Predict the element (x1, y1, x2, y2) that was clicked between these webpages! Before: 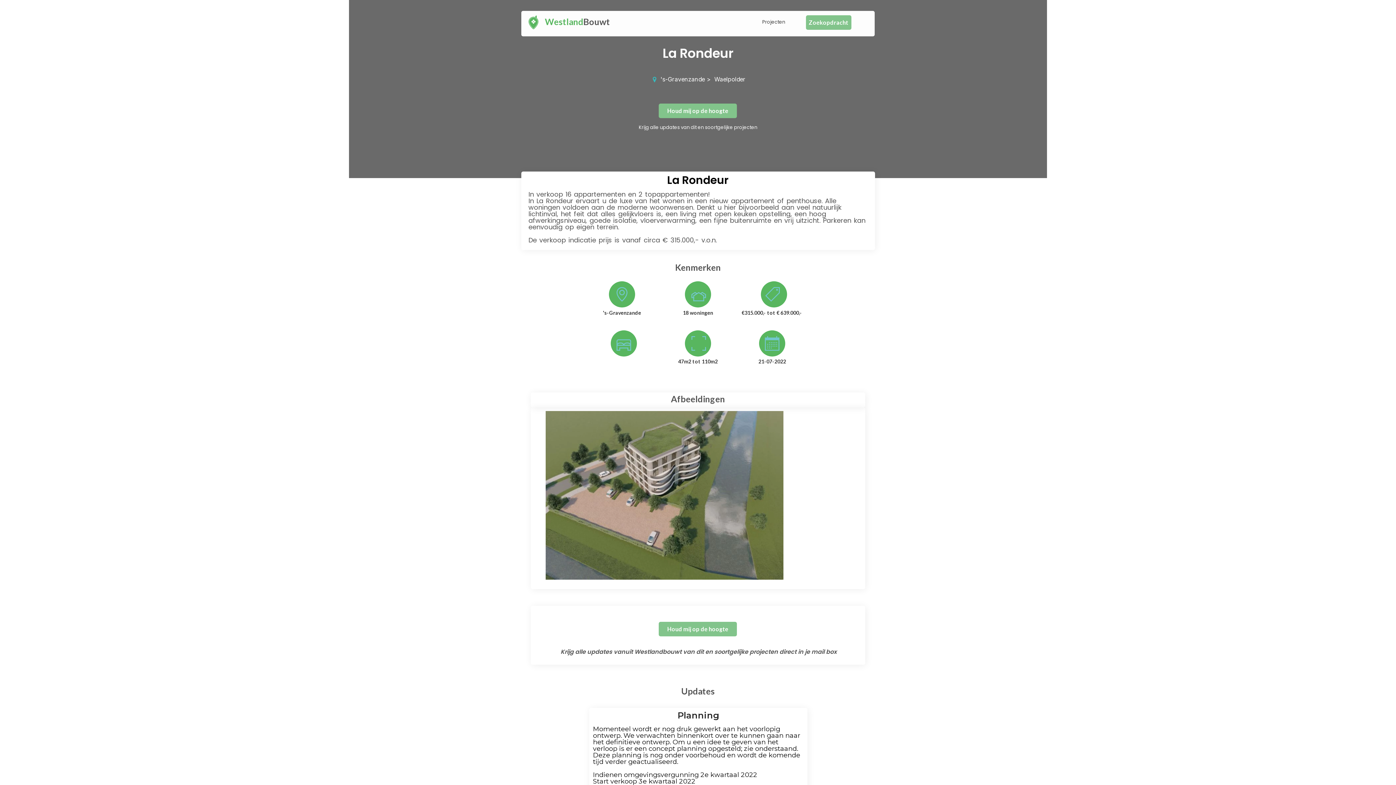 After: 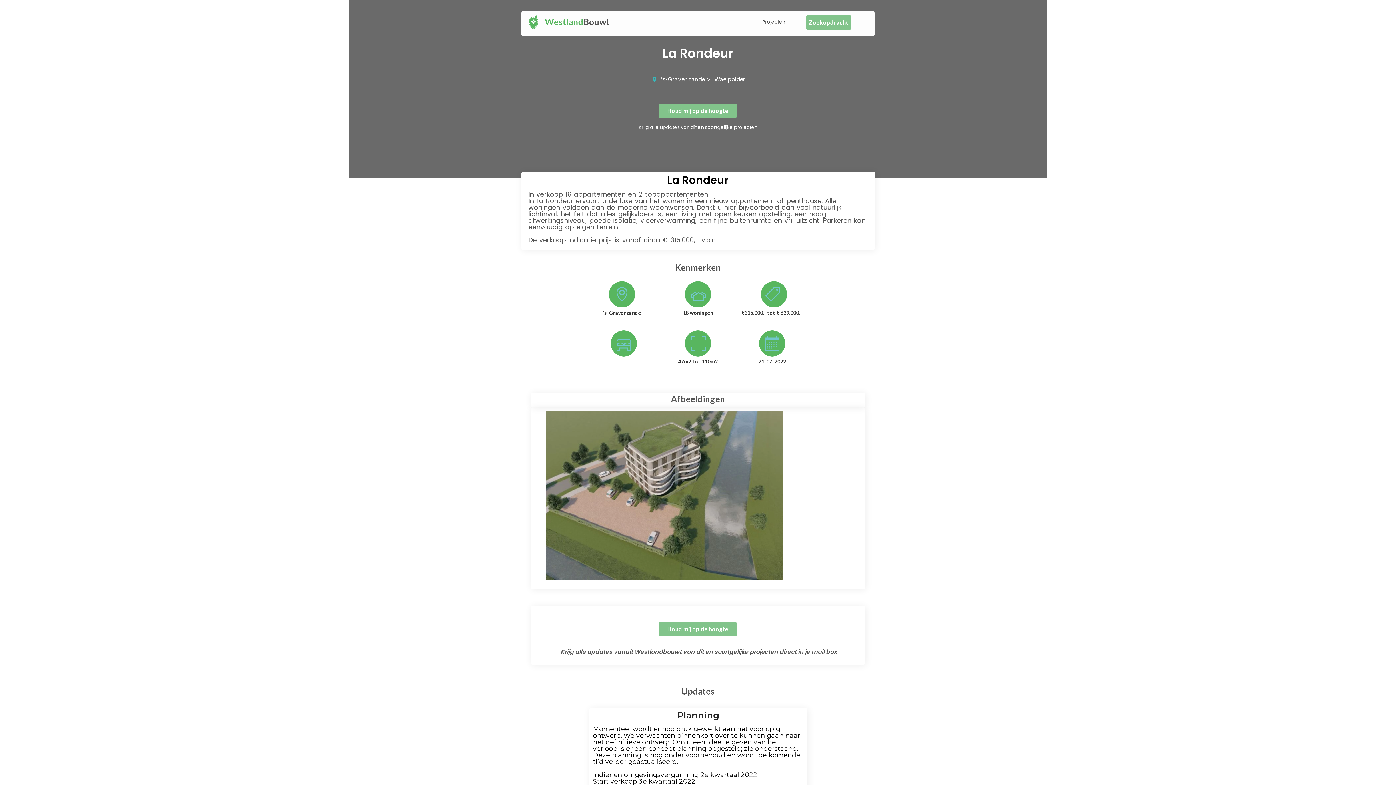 Action: bbox: (650, 76, 658, 82)